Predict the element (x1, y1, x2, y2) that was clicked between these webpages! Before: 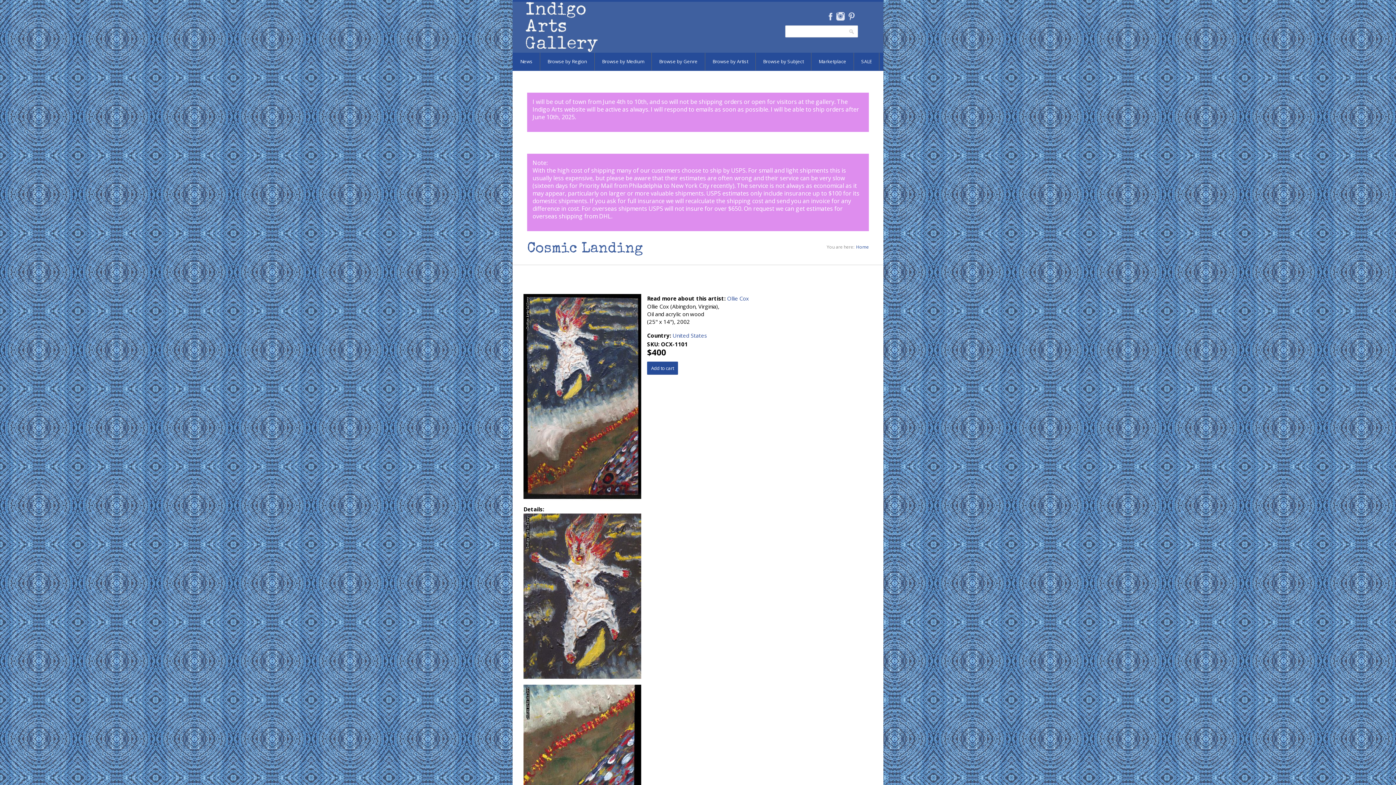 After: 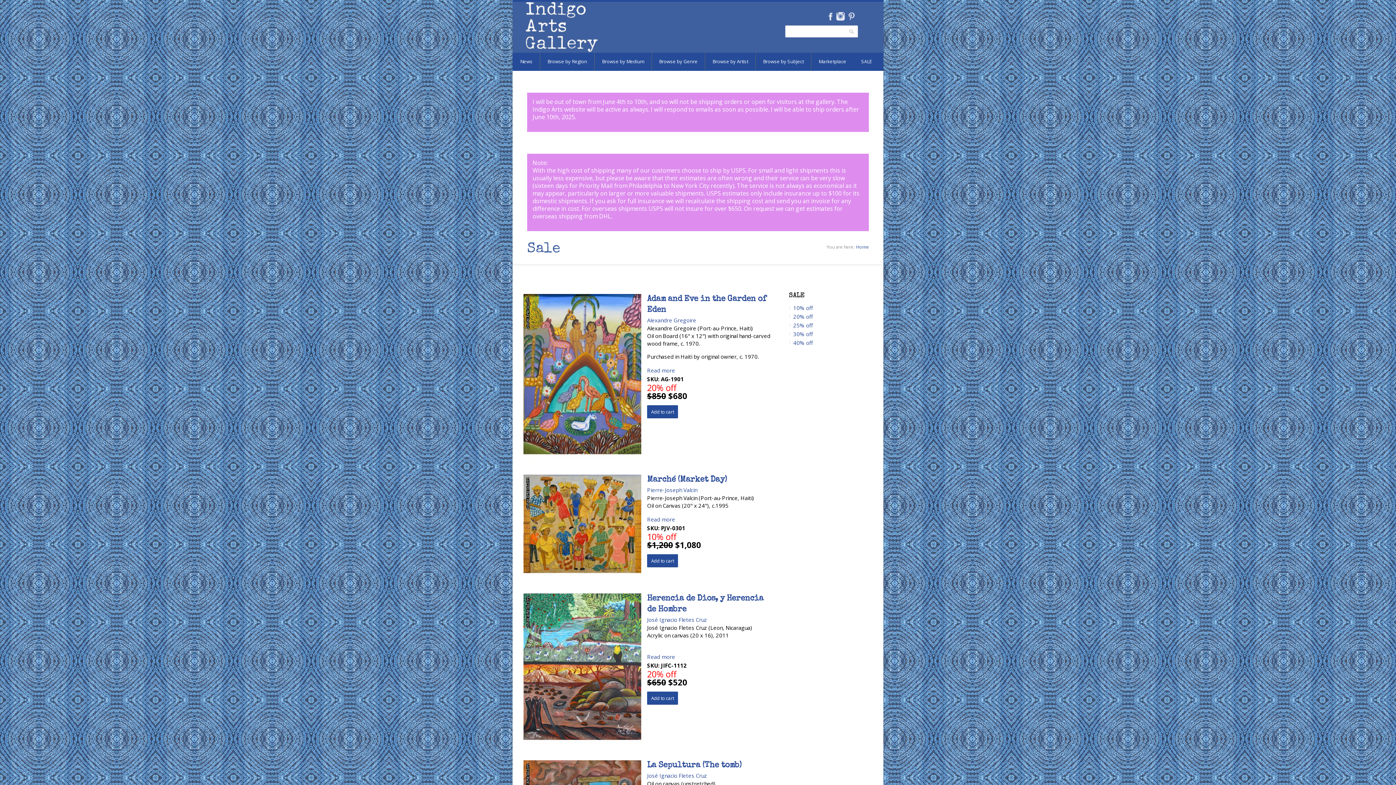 Action: bbox: (854, 52, 879, 70) label: SALE